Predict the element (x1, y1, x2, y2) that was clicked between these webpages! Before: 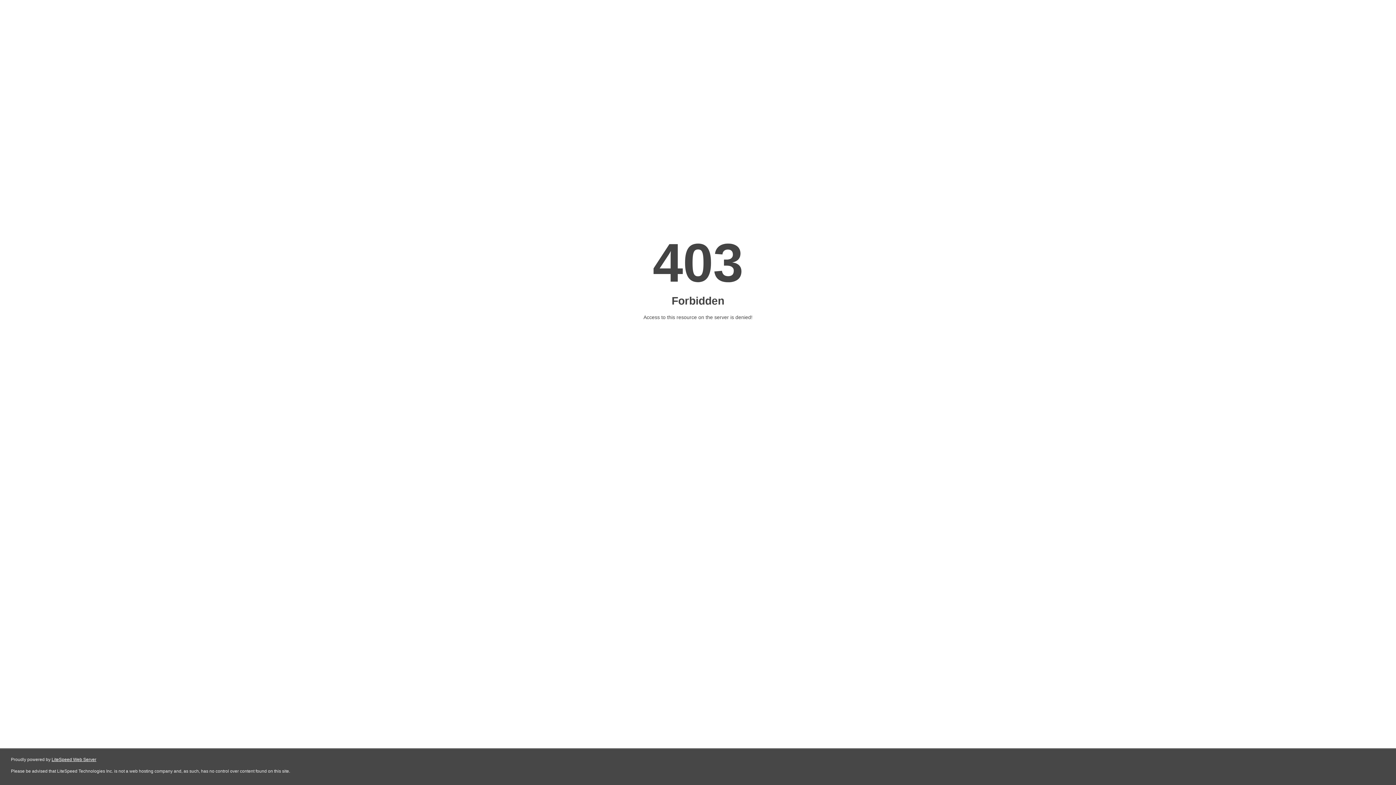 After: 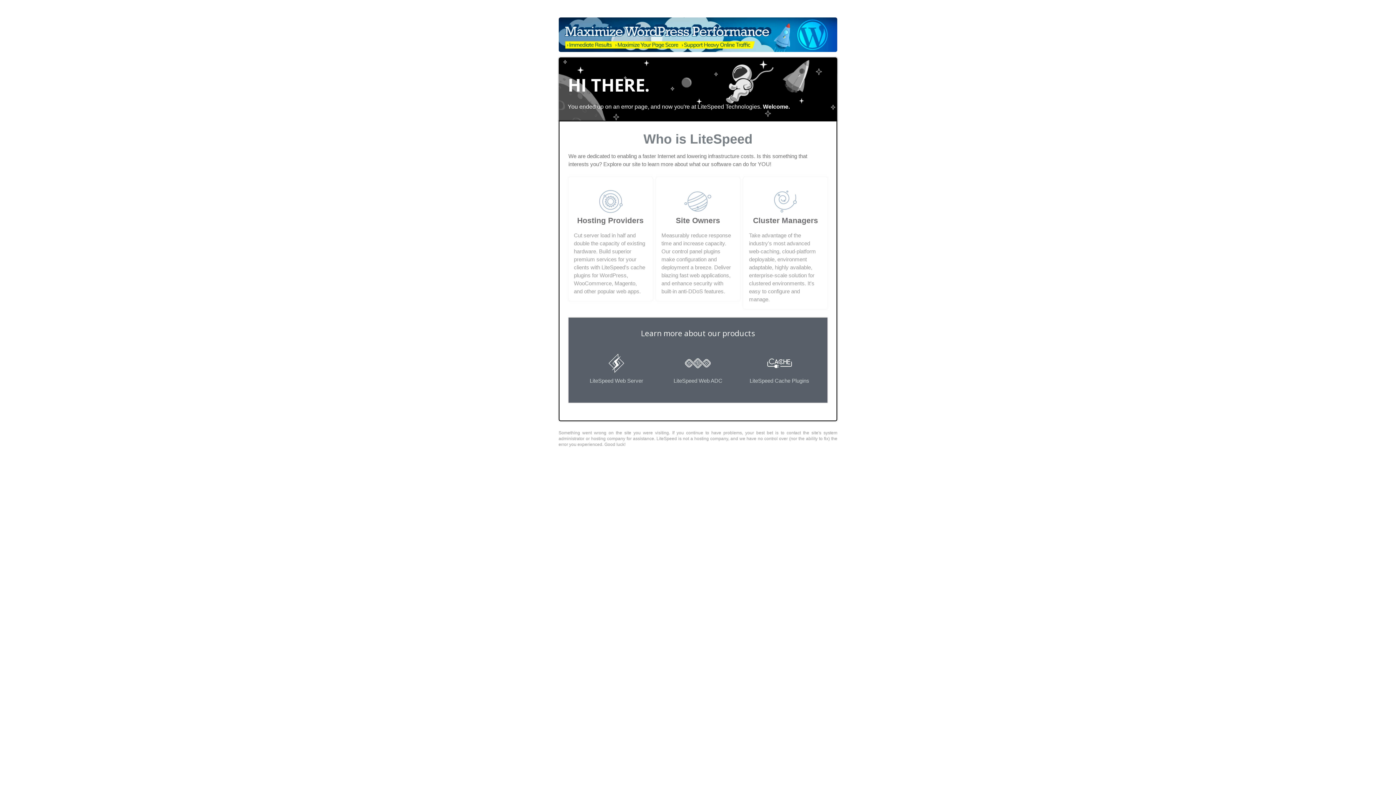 Action: label: LiteSpeed Web Server bbox: (51, 757, 96, 762)